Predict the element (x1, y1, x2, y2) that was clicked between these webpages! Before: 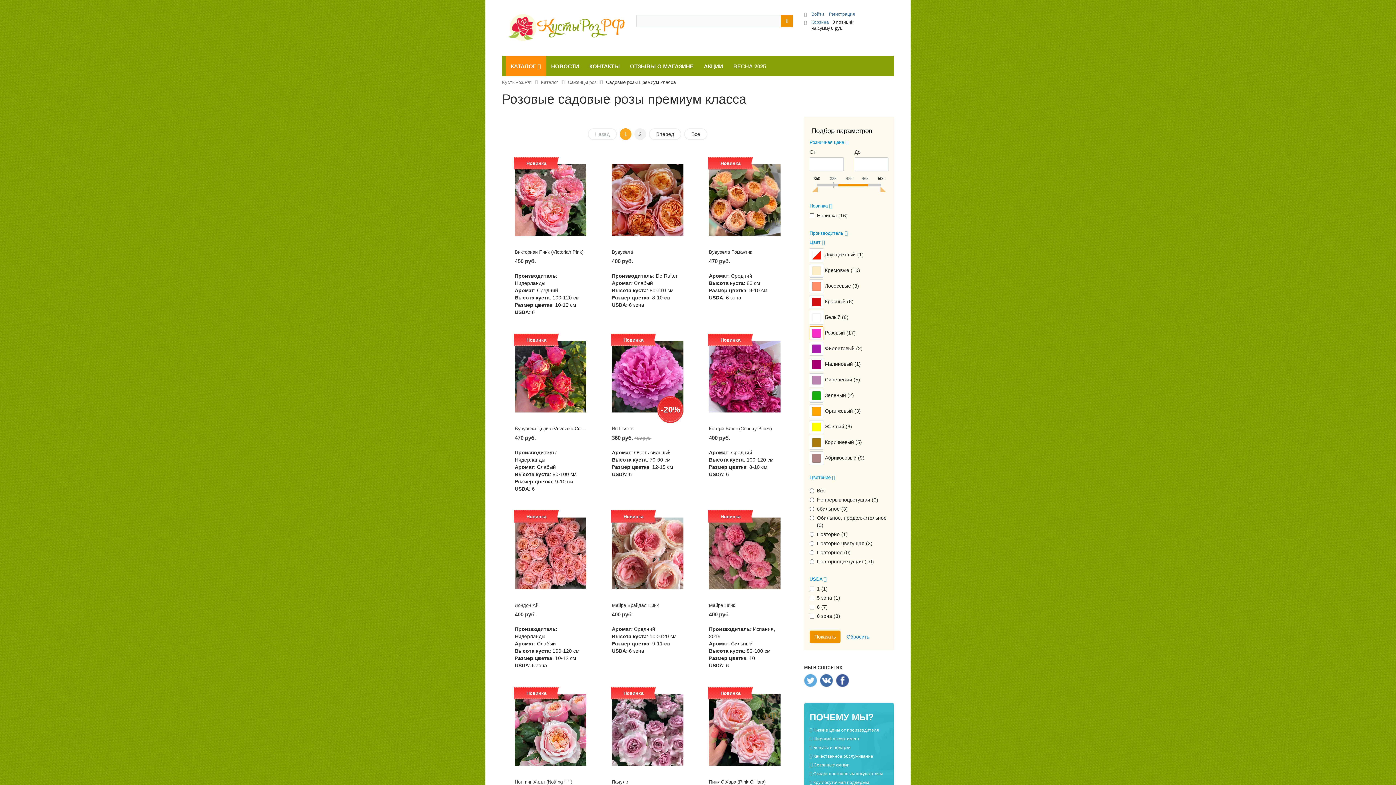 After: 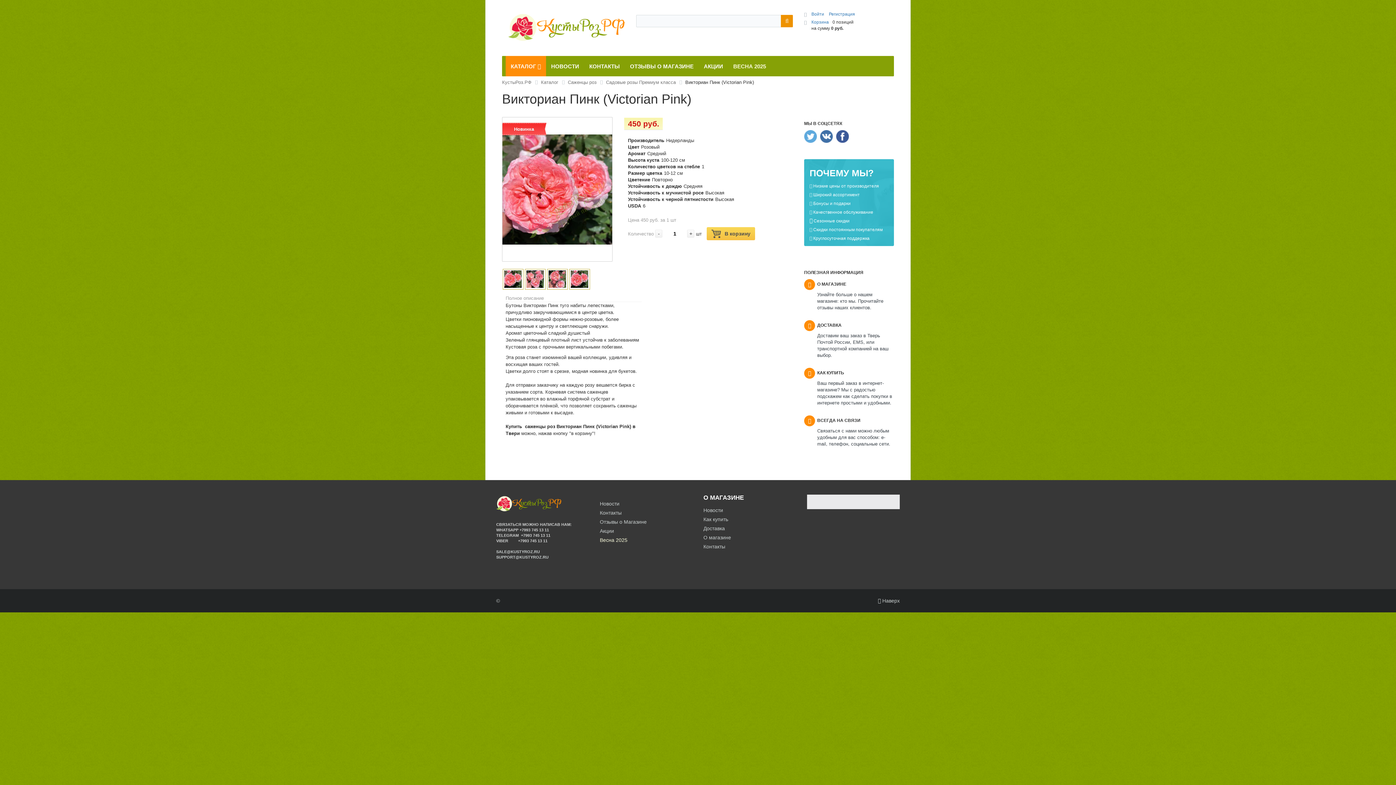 Action: bbox: (514, 249, 583, 255) label: Викториан Пинк (Victorian Pink)